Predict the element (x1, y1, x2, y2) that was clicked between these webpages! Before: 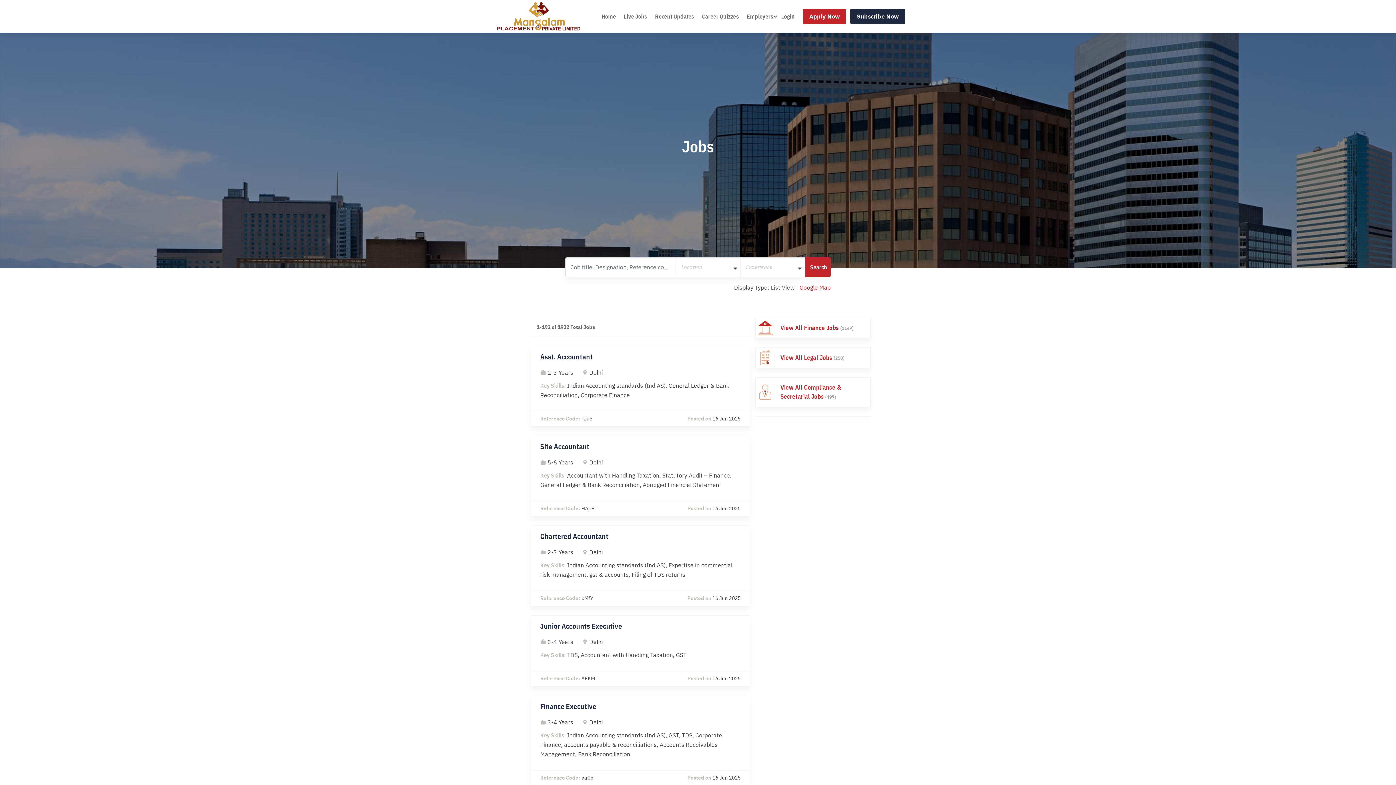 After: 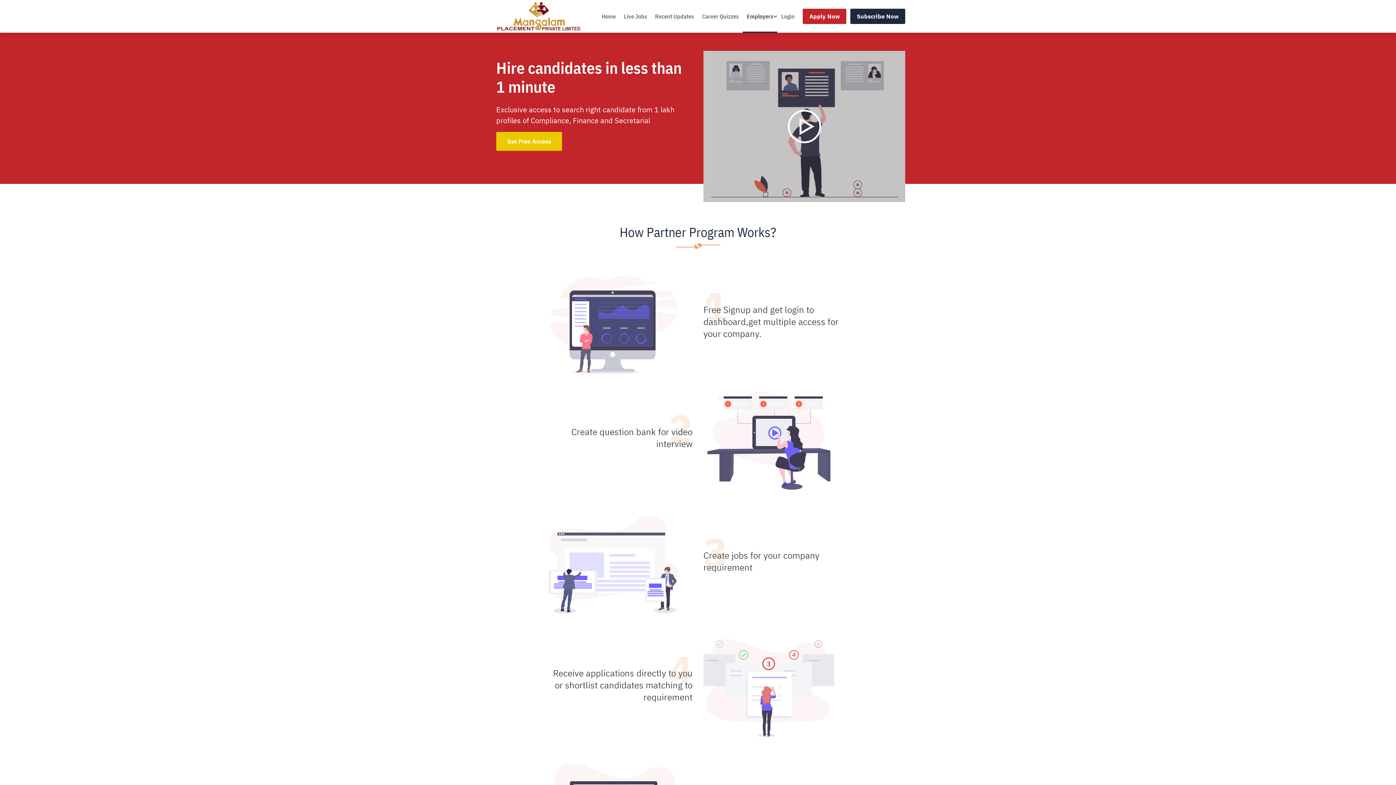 Action: bbox: (742, 1, 777, 30) label: Employers